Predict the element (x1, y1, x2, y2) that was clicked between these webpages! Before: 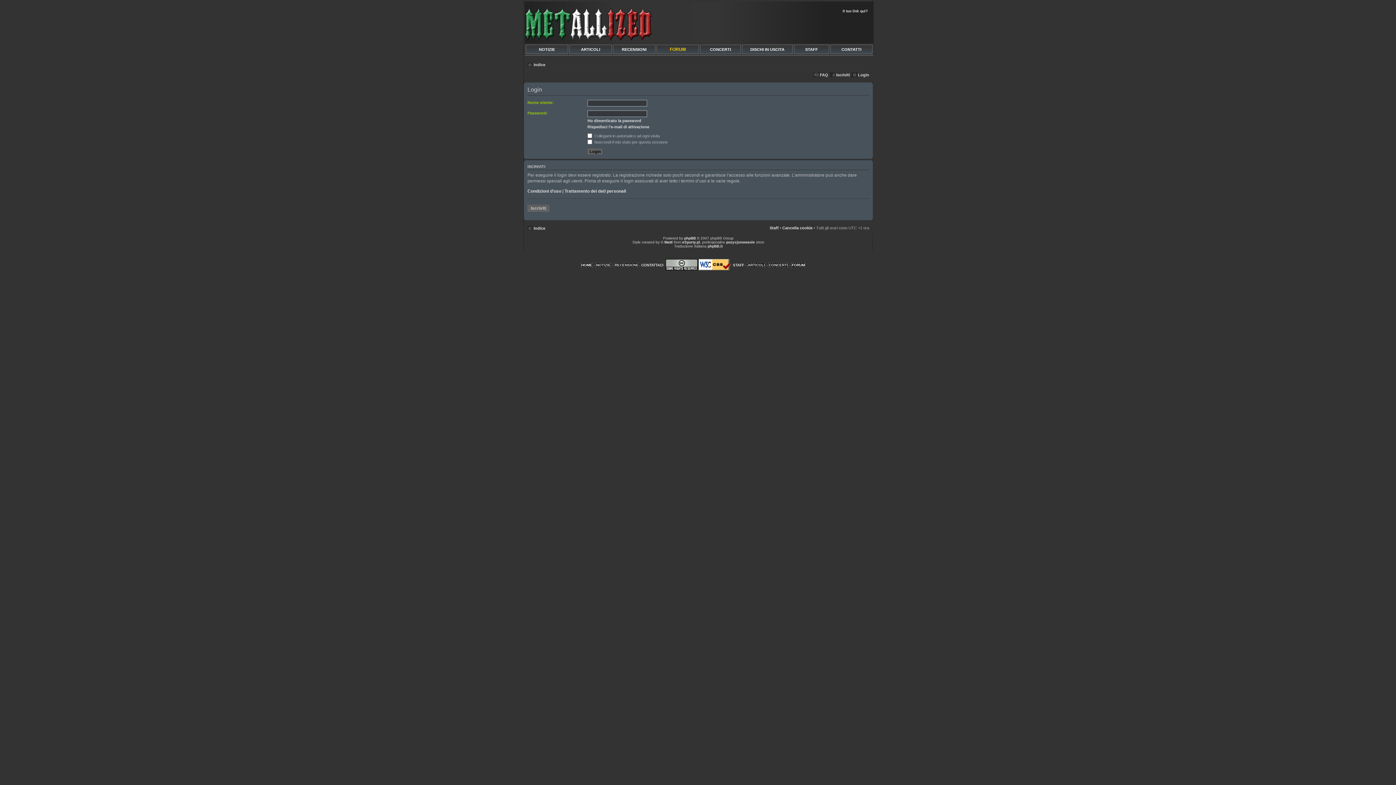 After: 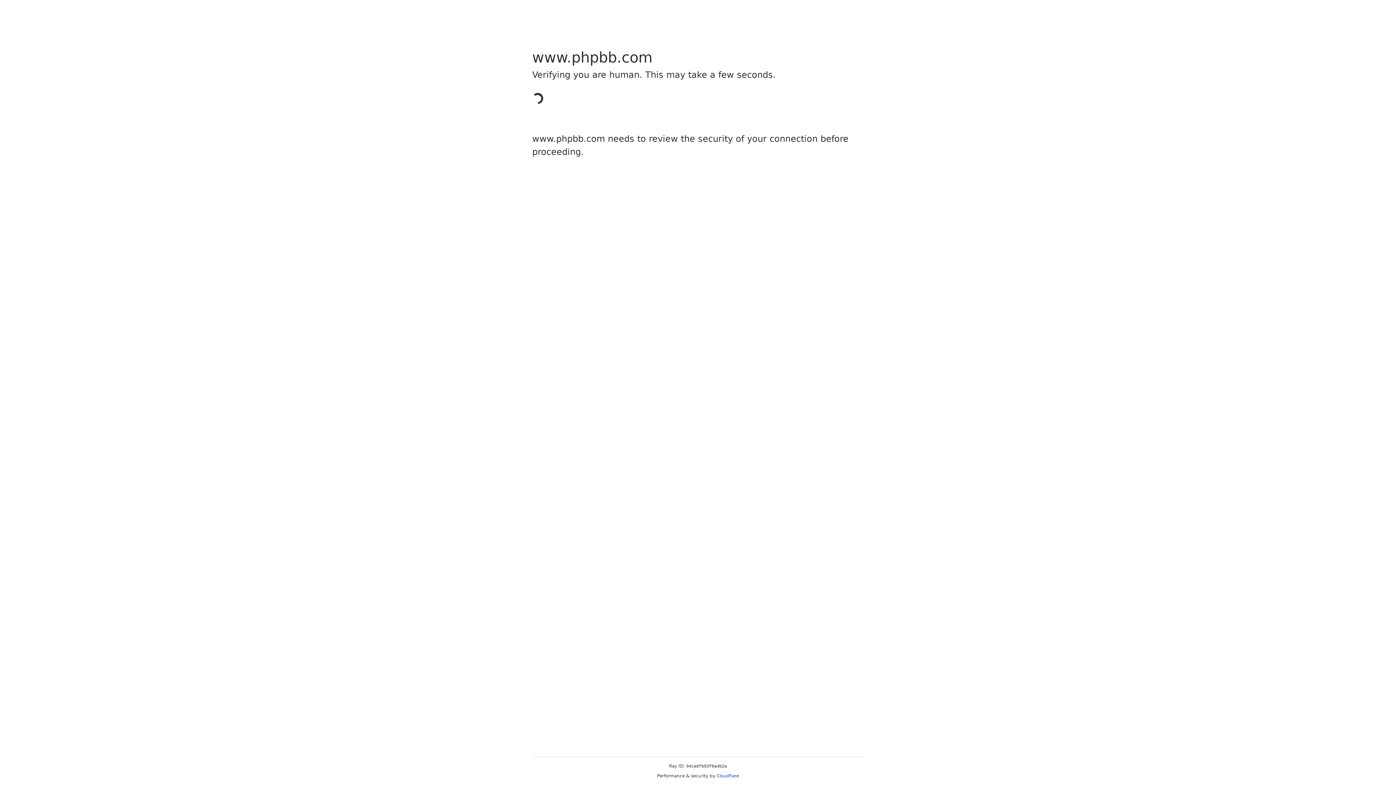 Action: label: phpBB bbox: (684, 236, 696, 240)